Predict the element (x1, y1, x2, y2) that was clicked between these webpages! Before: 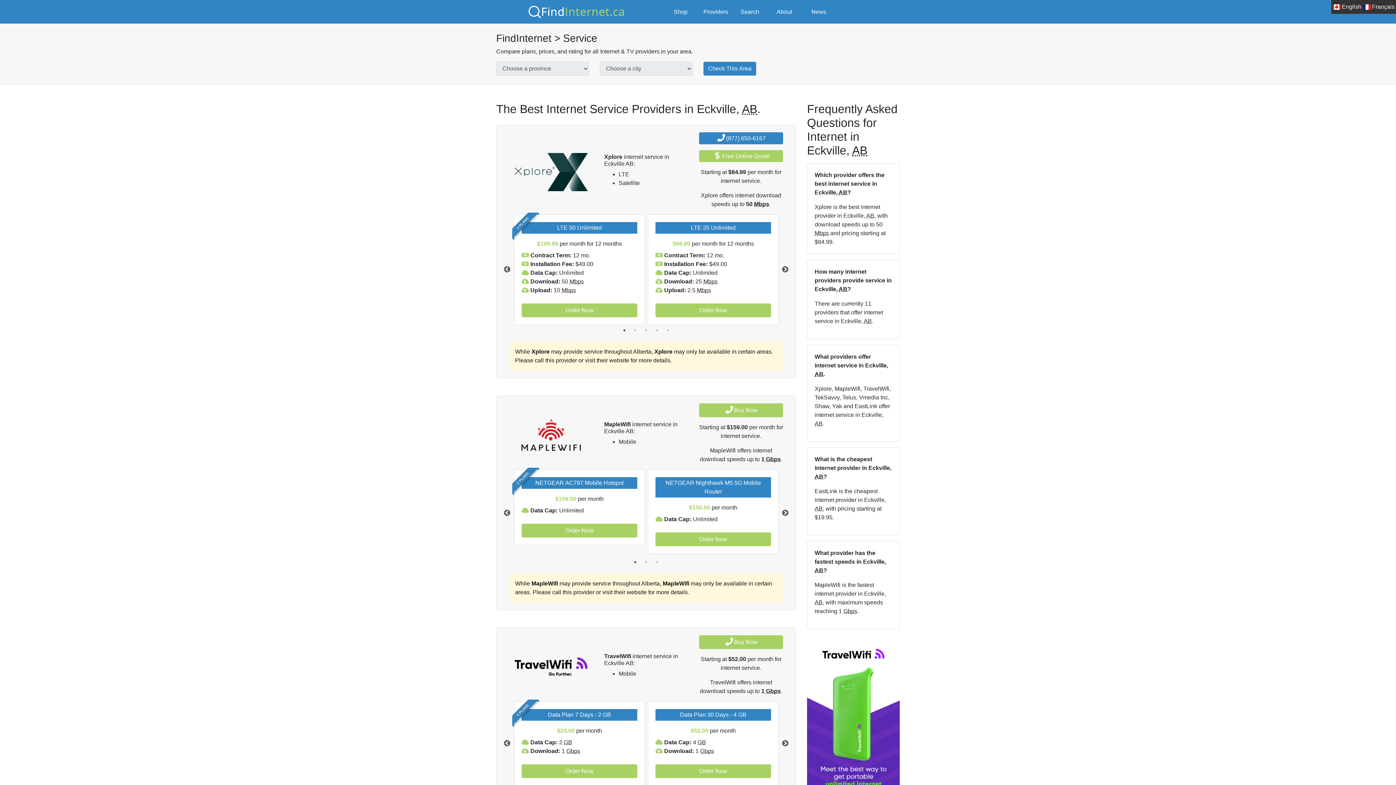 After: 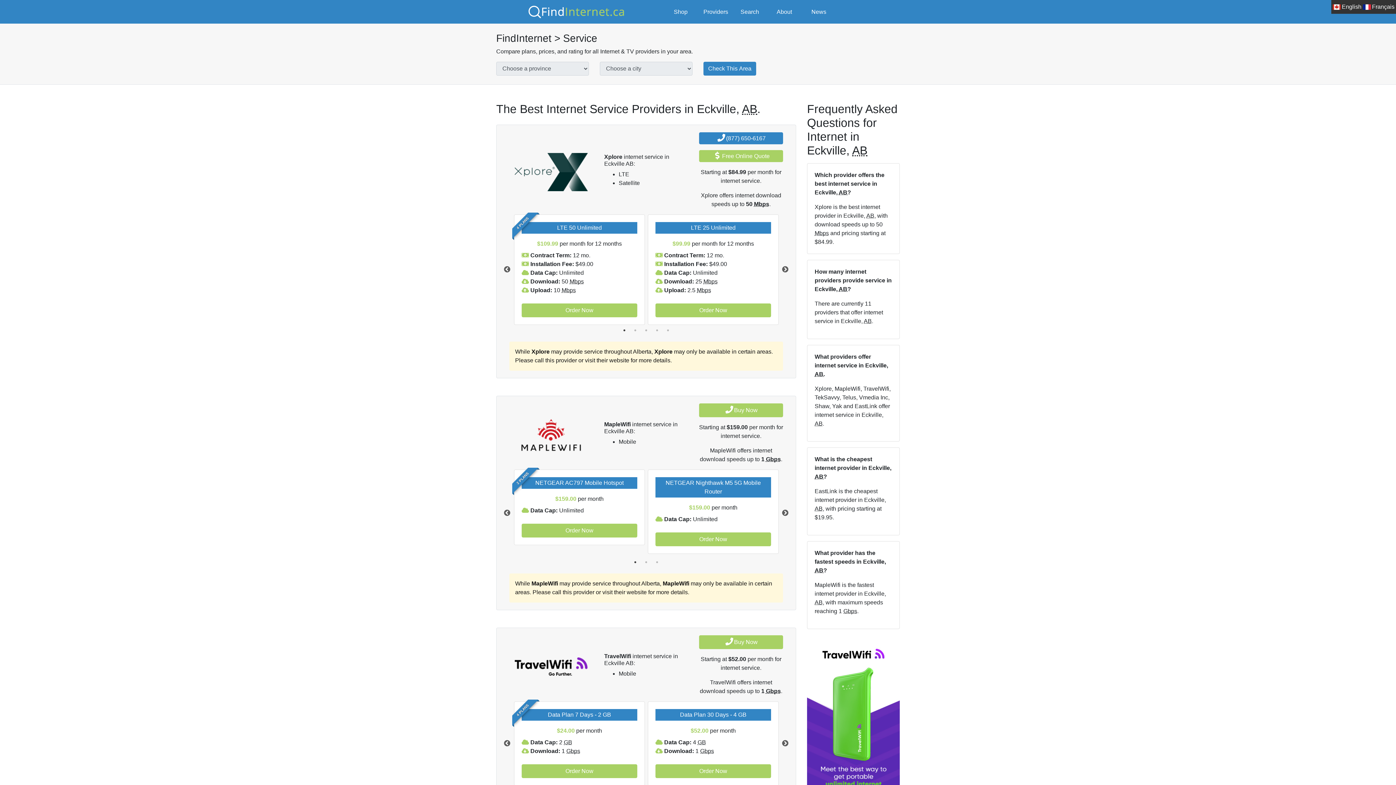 Action: bbox: (631, 558, 639, 566) label: 1 of 2